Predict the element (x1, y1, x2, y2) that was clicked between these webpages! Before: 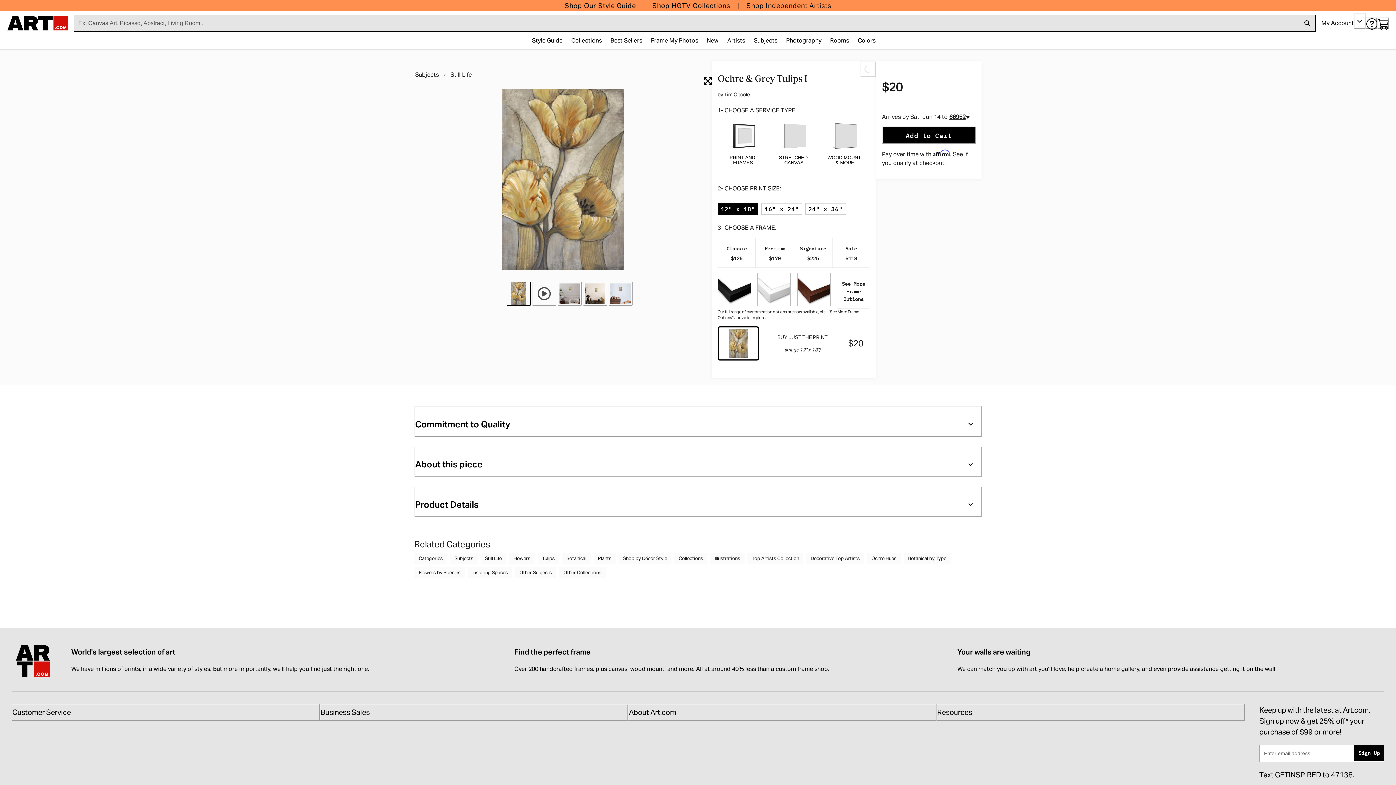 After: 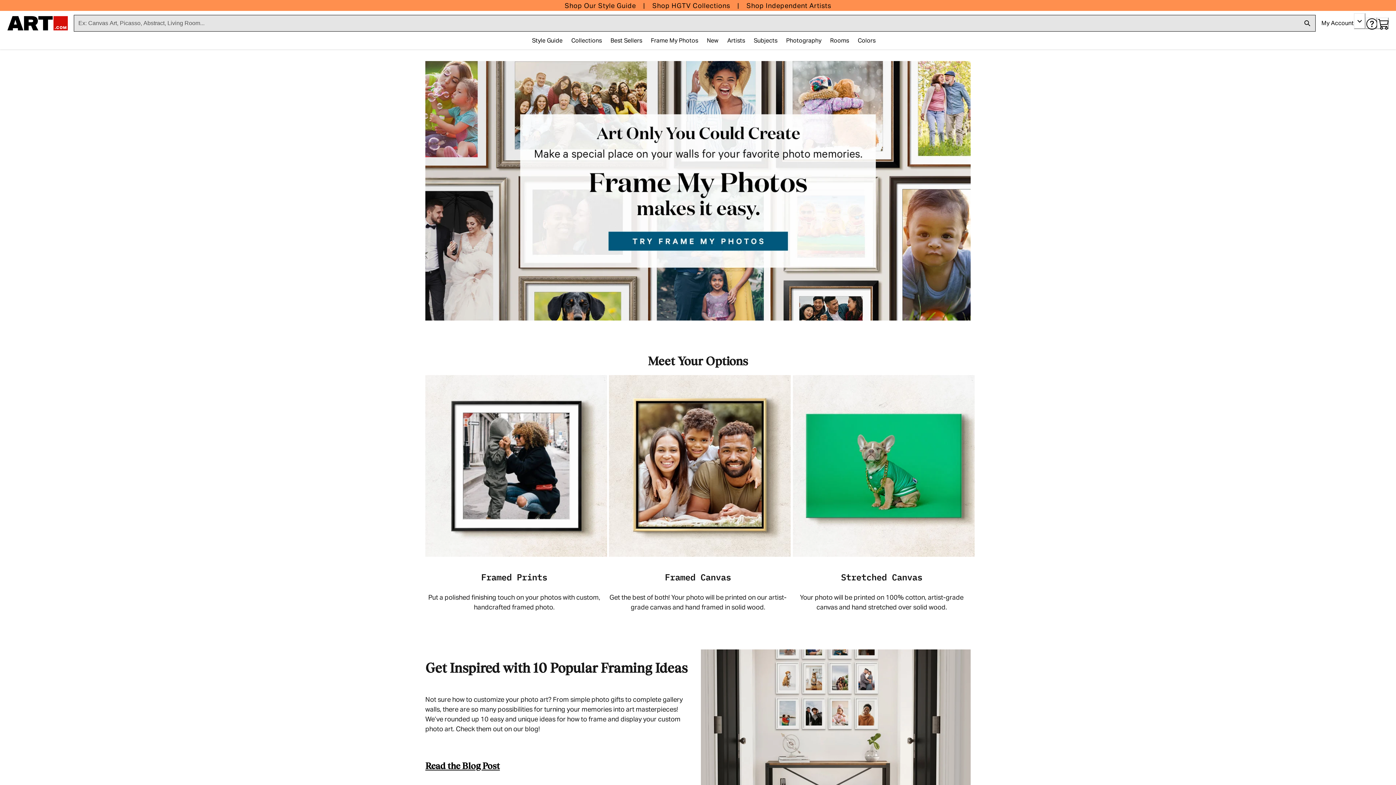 Action: label: Frame My Photos bbox: (646, 33, 702, 48)